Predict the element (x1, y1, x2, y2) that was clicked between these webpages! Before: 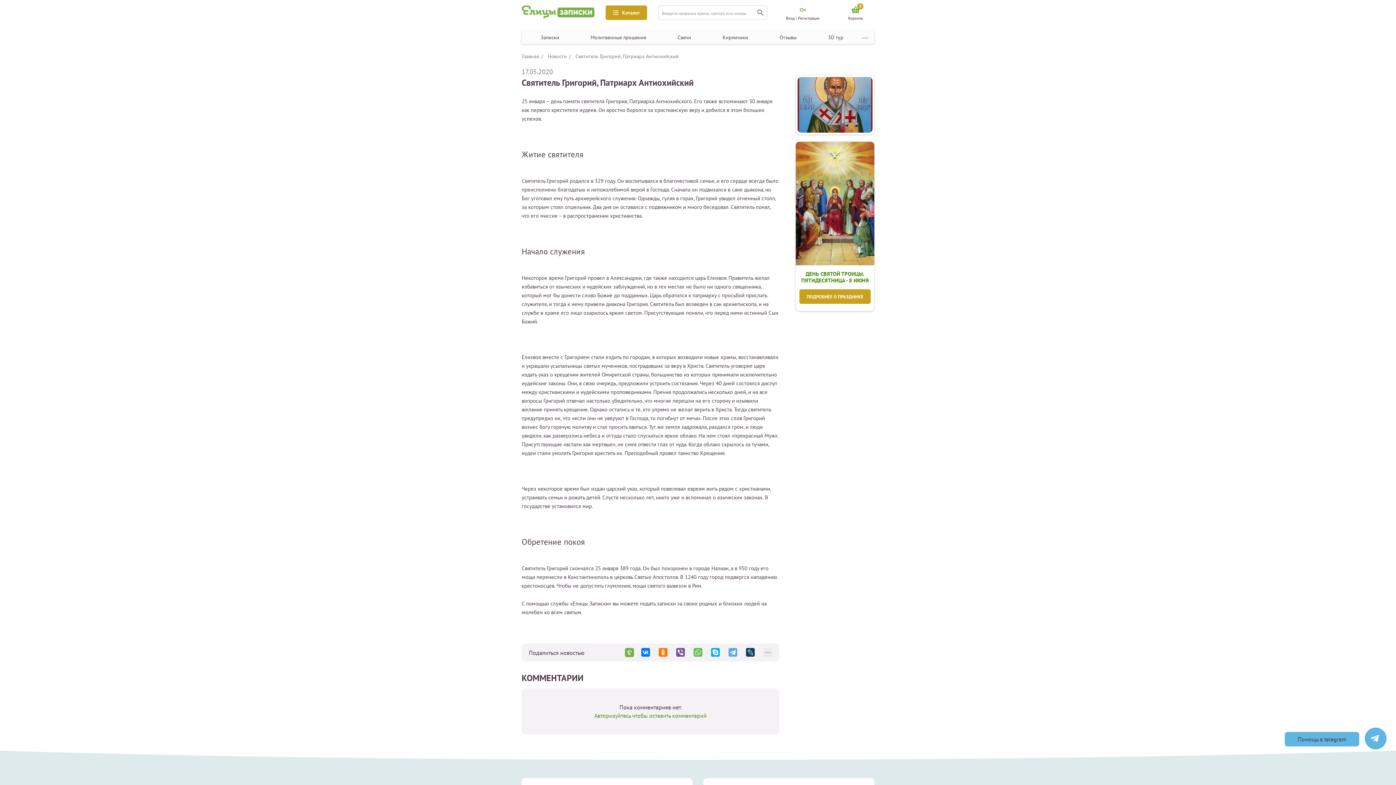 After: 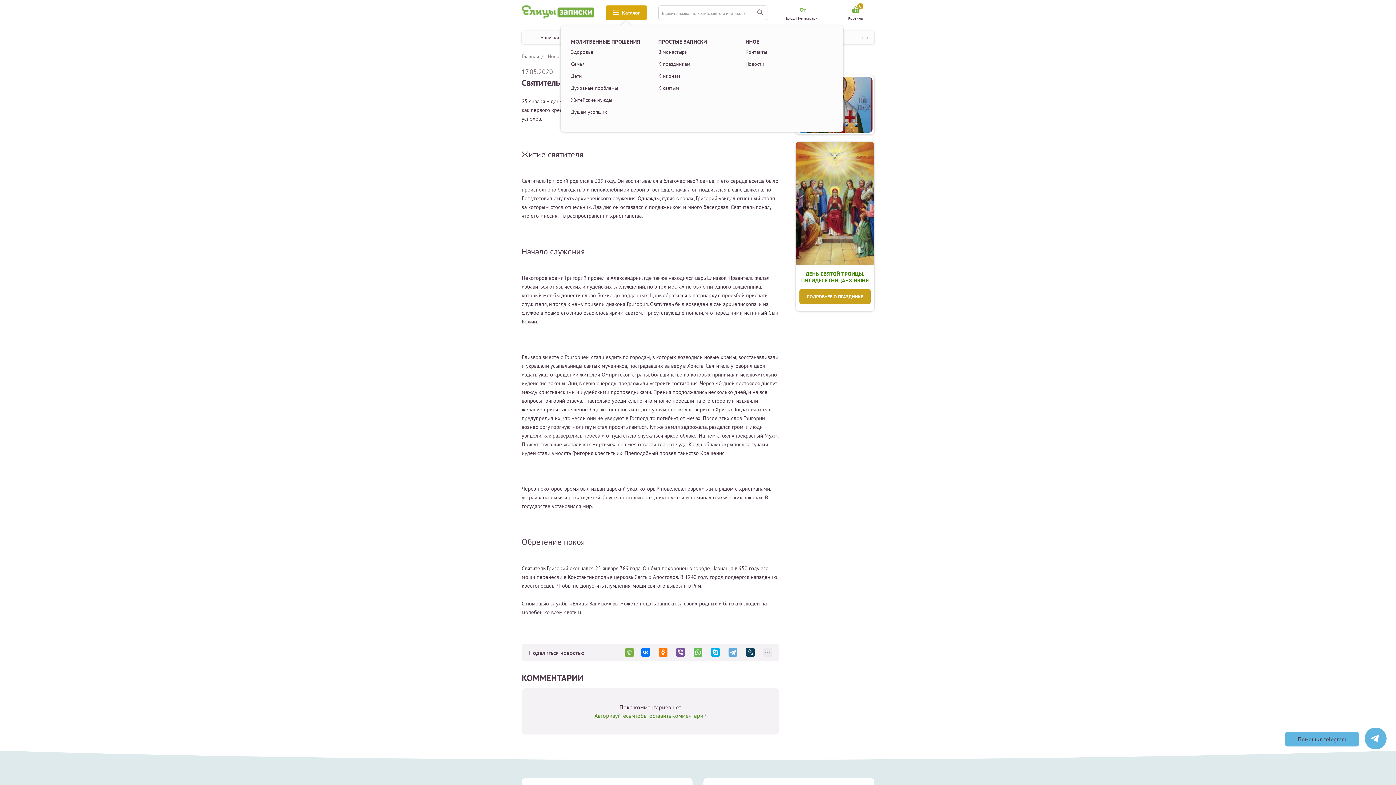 Action: bbox: (605, 5, 647, 20) label: Каталог